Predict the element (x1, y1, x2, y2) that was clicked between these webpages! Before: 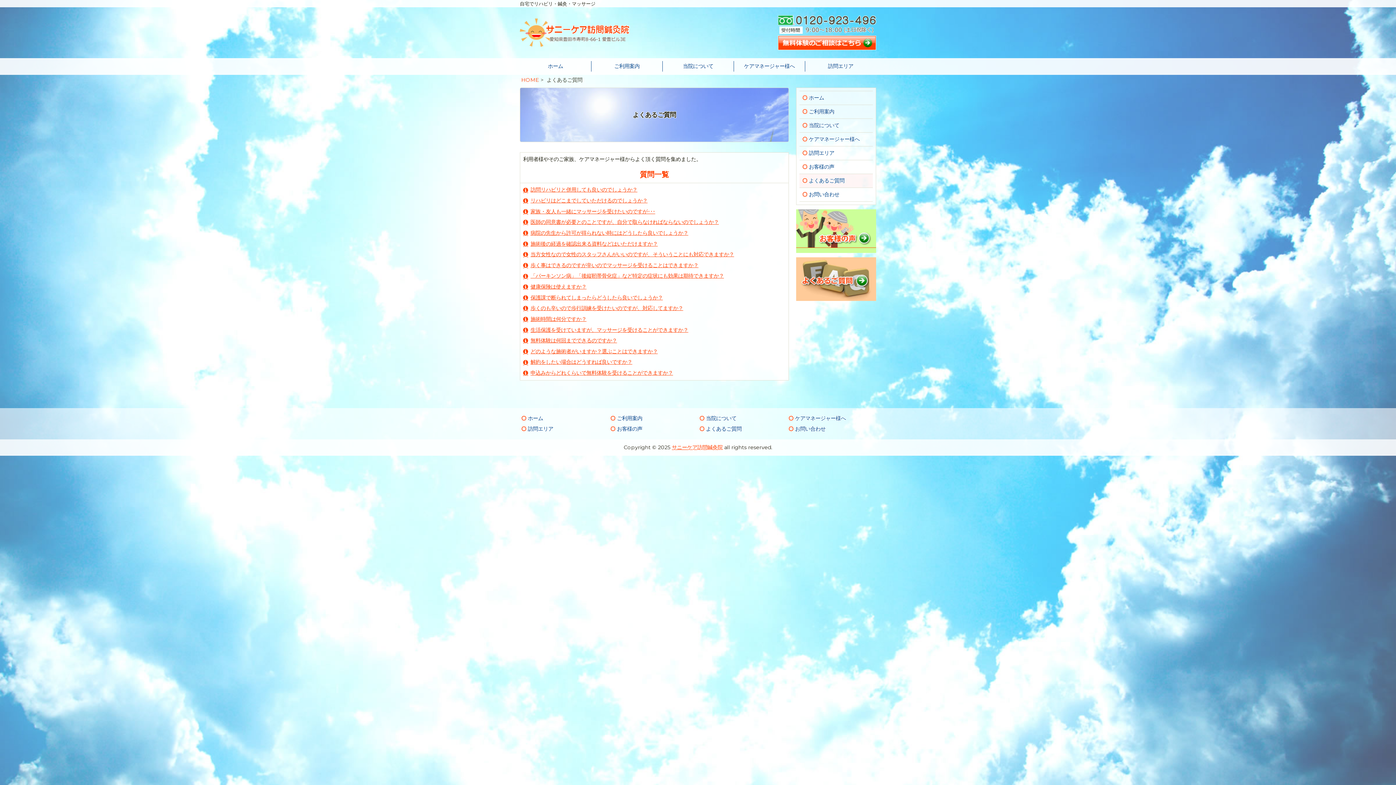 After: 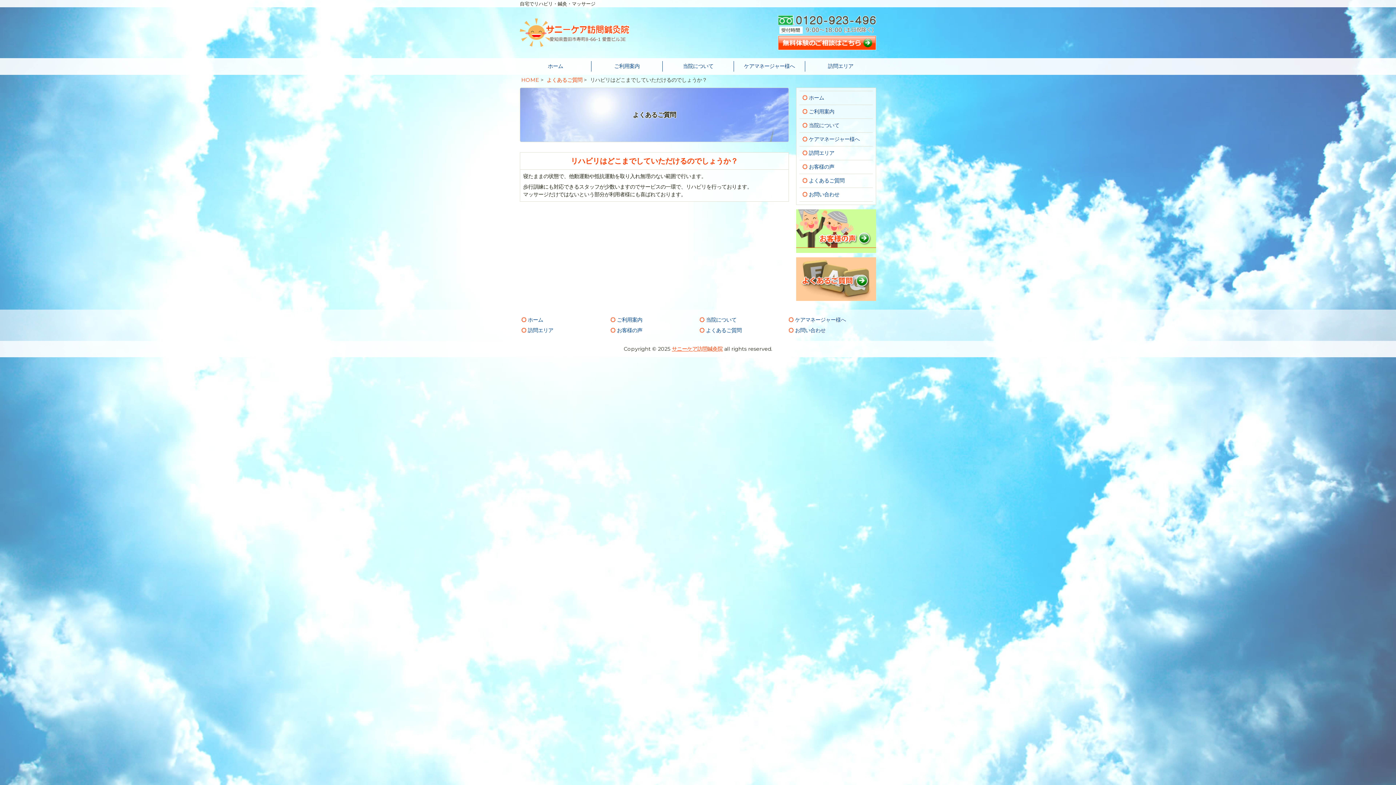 Action: bbox: (523, 197, 647, 204) label: リハビリはどこまでしていただけるのでしょうか？